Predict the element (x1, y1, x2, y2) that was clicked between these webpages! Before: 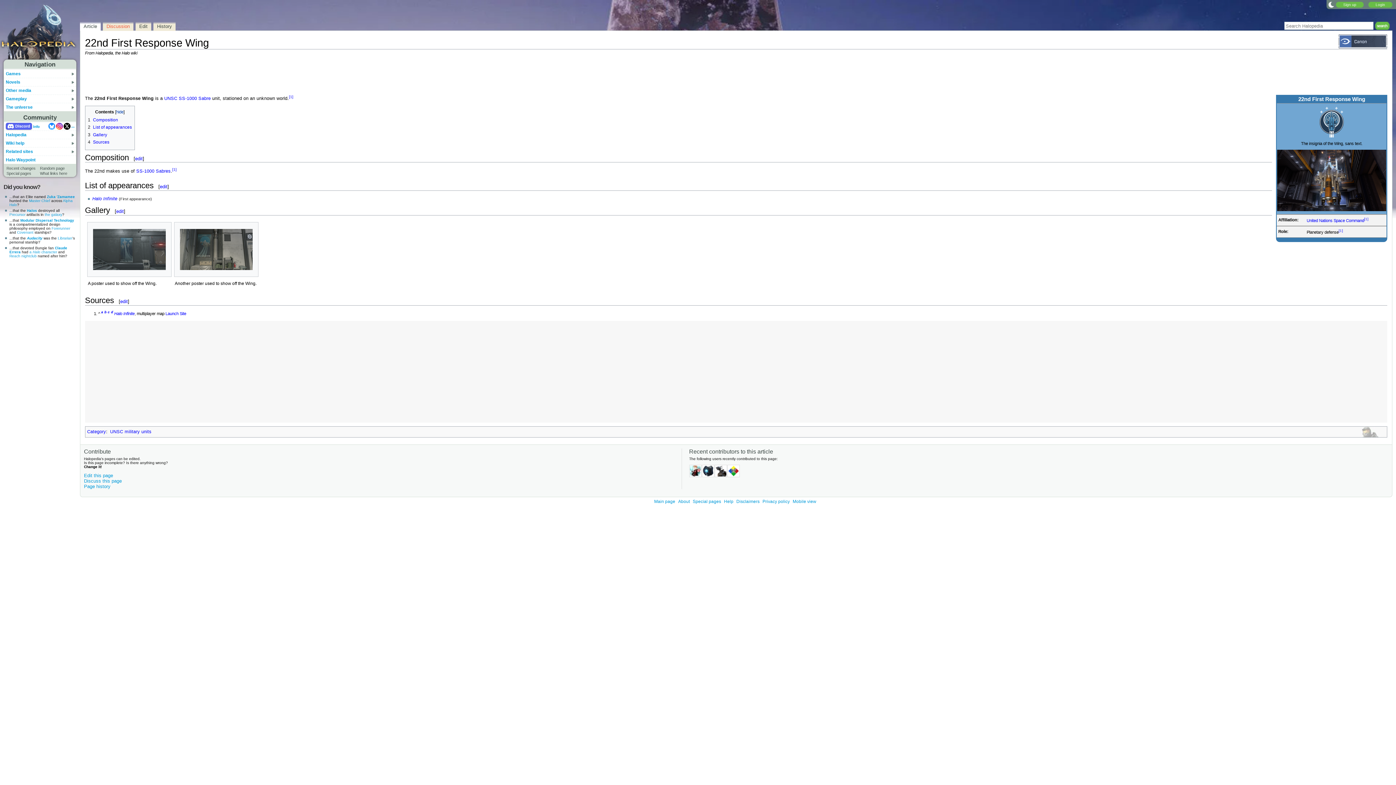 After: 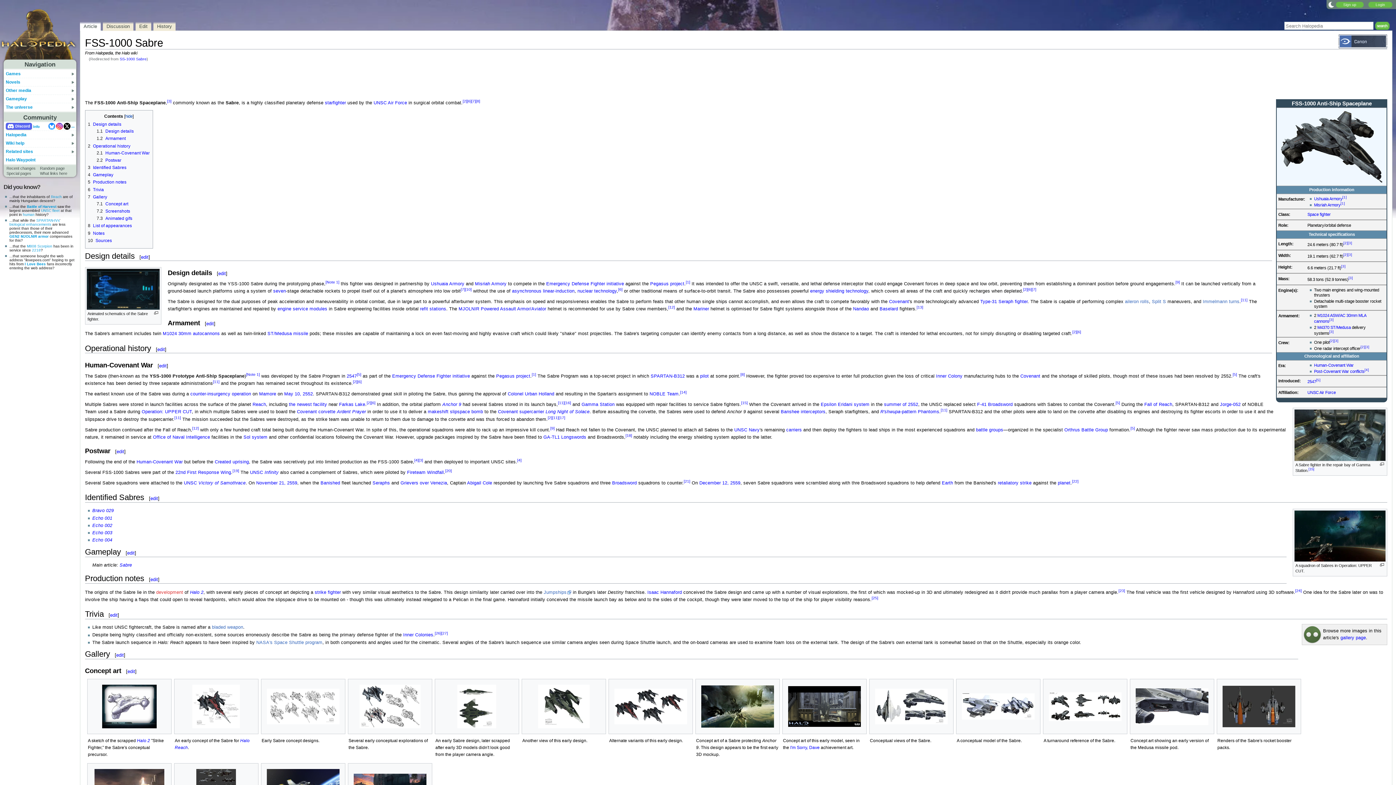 Action: bbox: (178, 96, 210, 101) label: SS-1000 Sabre